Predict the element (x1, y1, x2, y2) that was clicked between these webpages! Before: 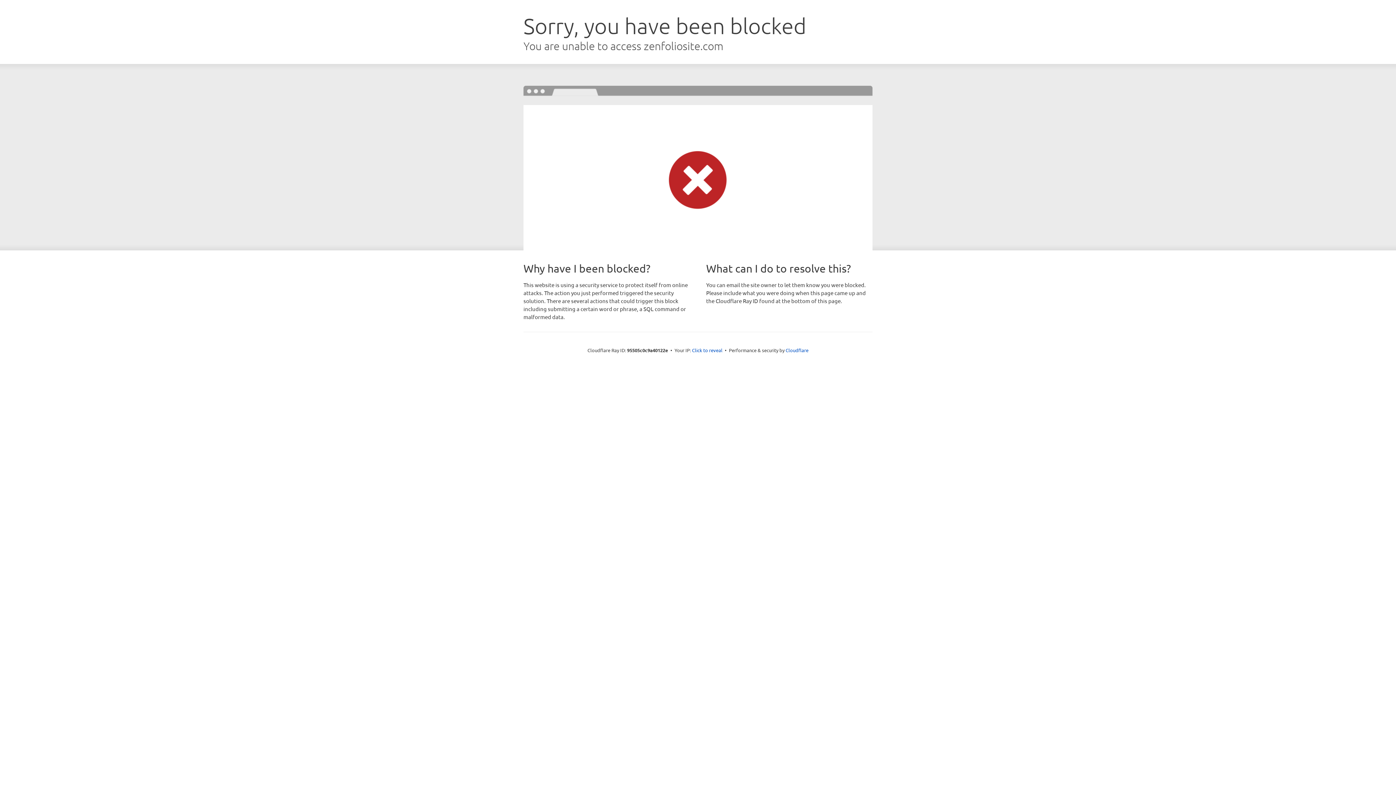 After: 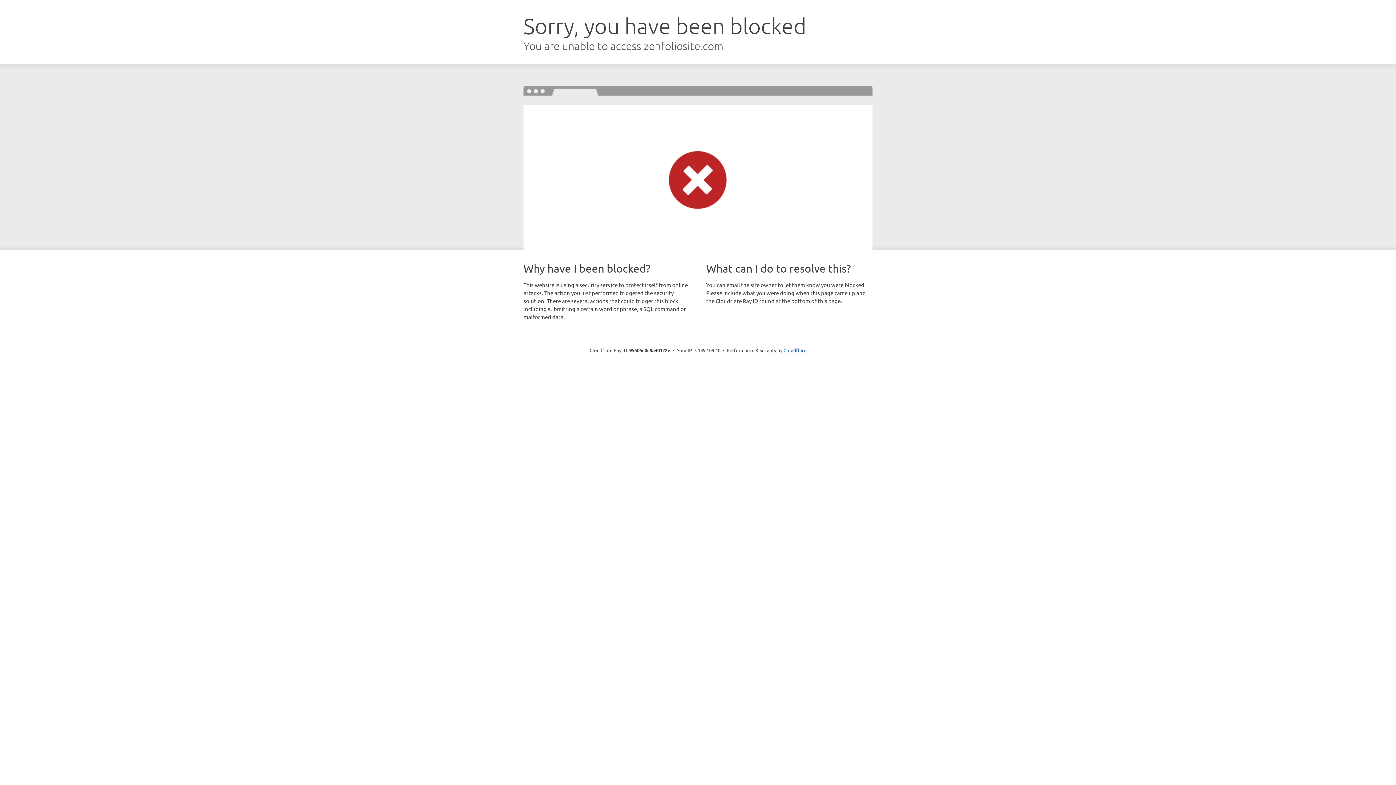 Action: label: Click to reveal bbox: (692, 346, 722, 353)